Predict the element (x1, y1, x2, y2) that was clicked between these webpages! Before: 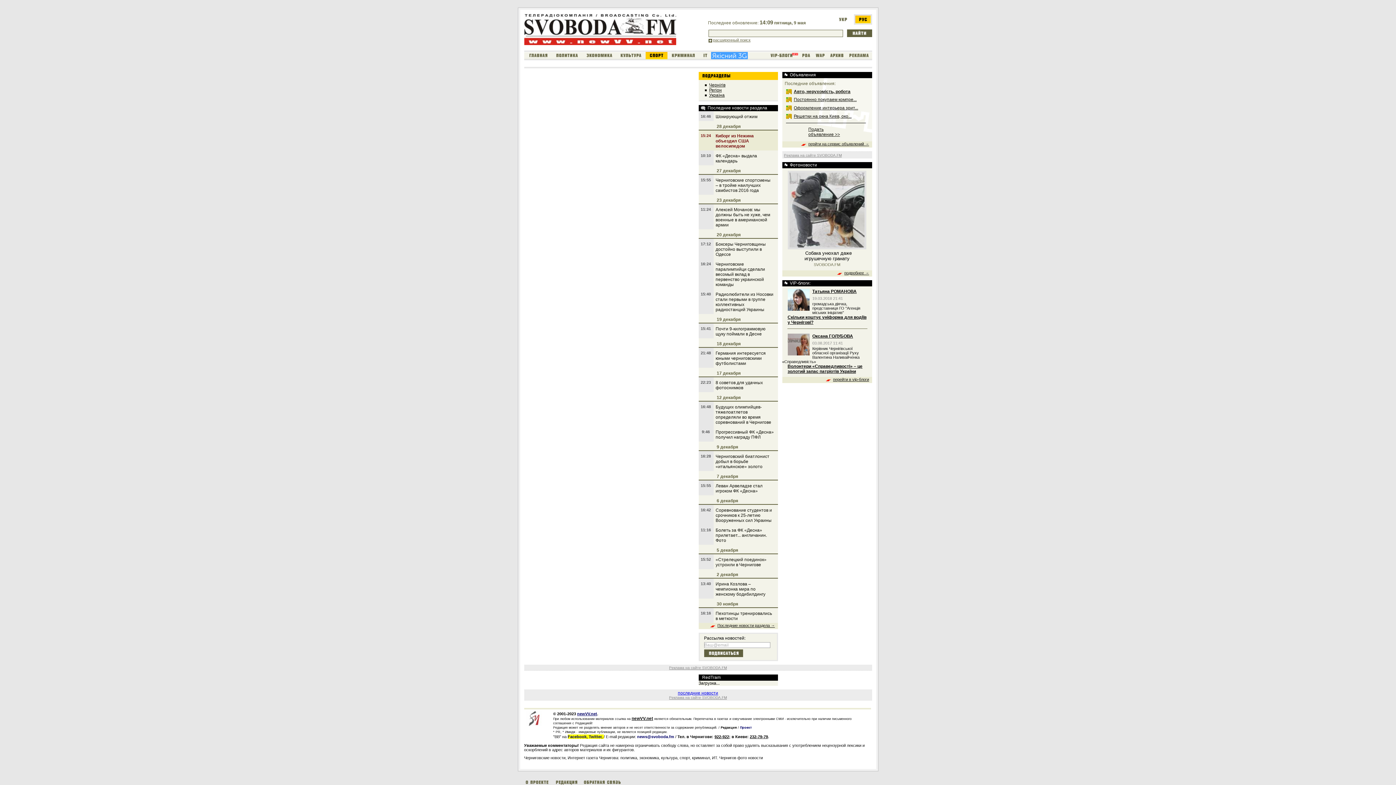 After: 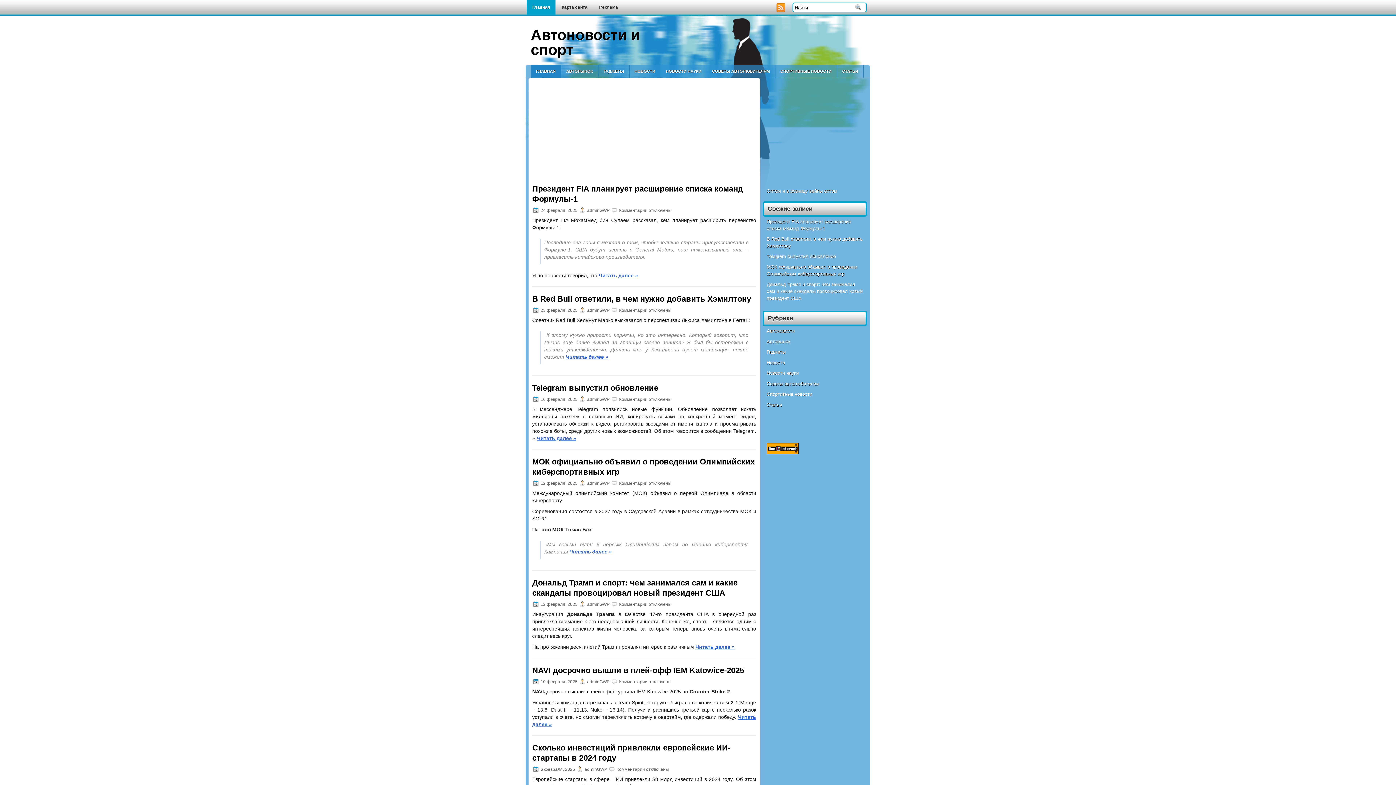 Action: bbox: (678, 690, 718, 696) label: последние новости